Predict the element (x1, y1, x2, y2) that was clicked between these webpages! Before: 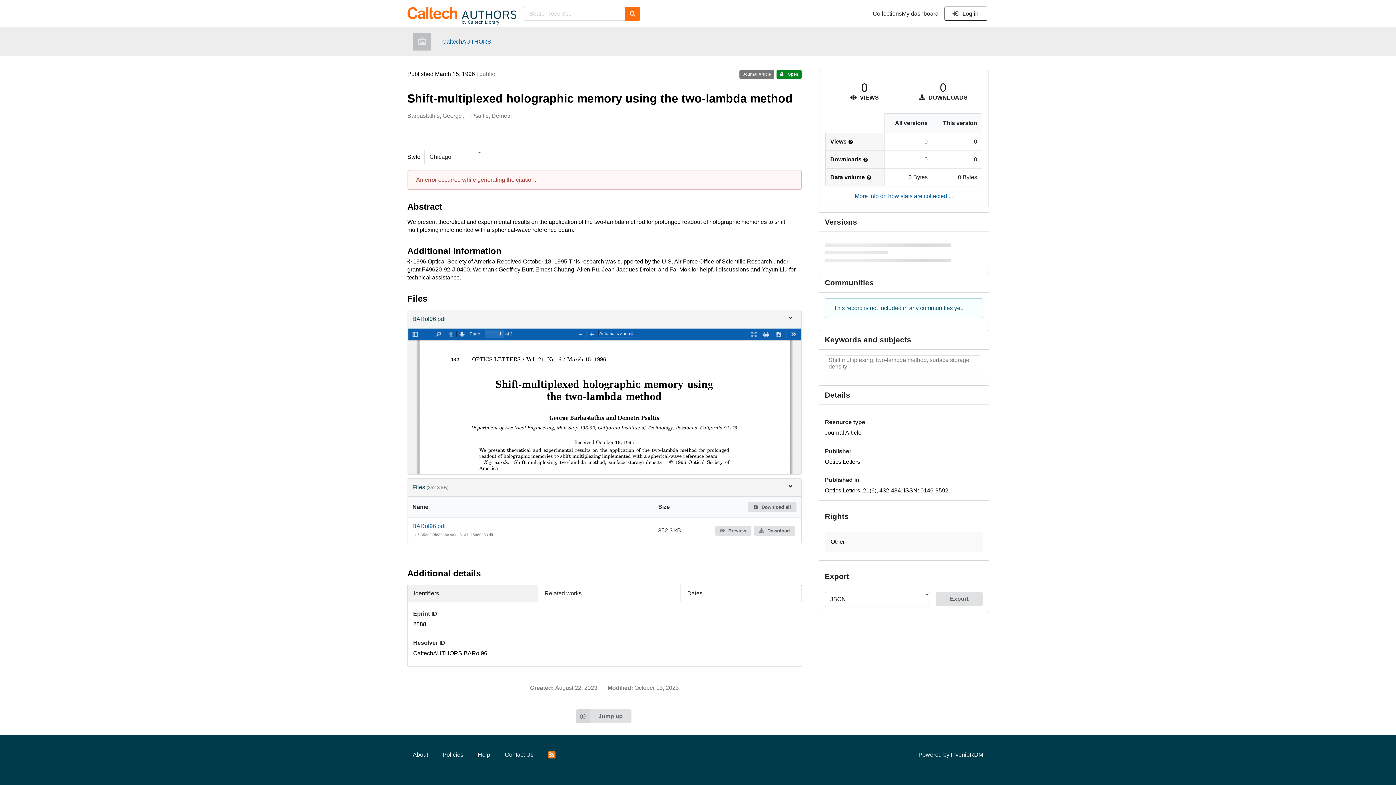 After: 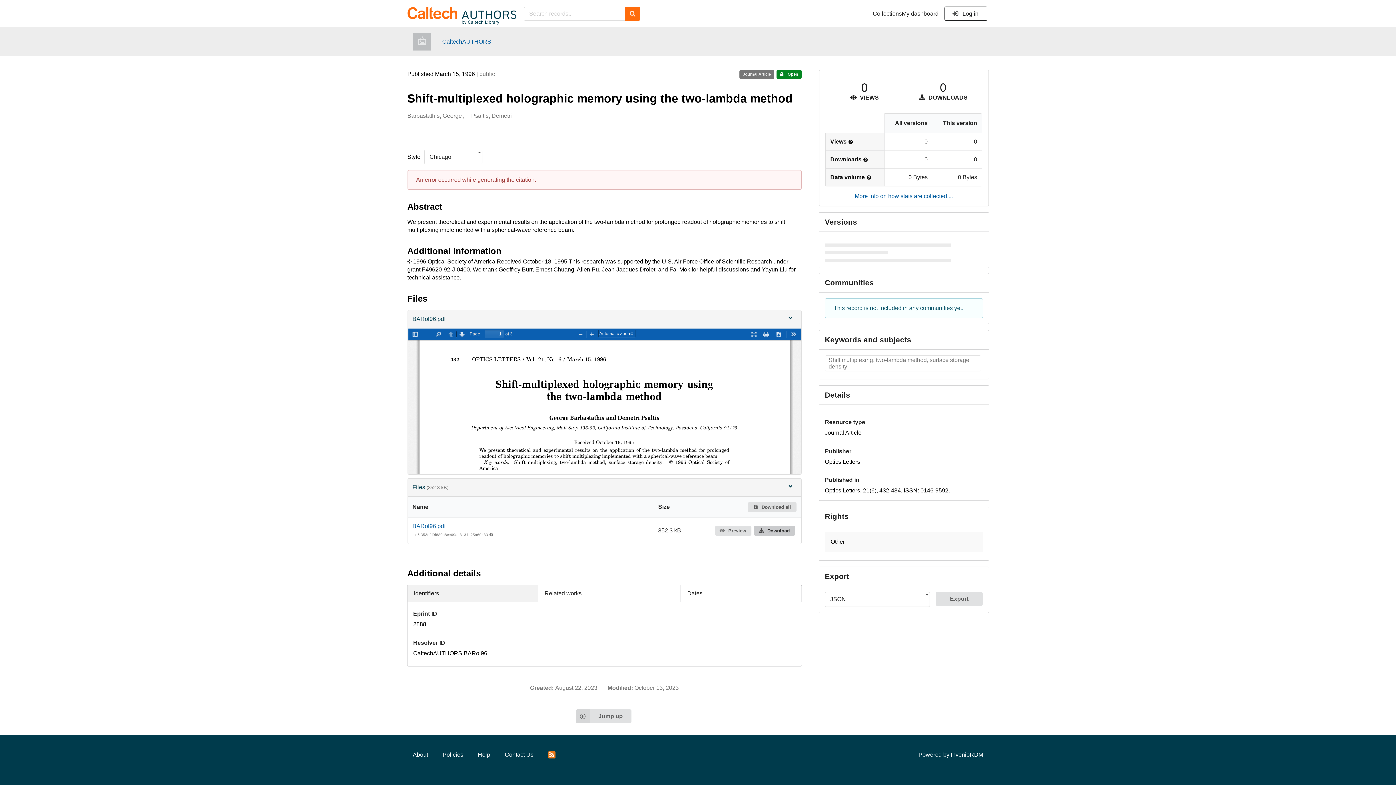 Action: label:  Download bbox: (754, 526, 795, 535)